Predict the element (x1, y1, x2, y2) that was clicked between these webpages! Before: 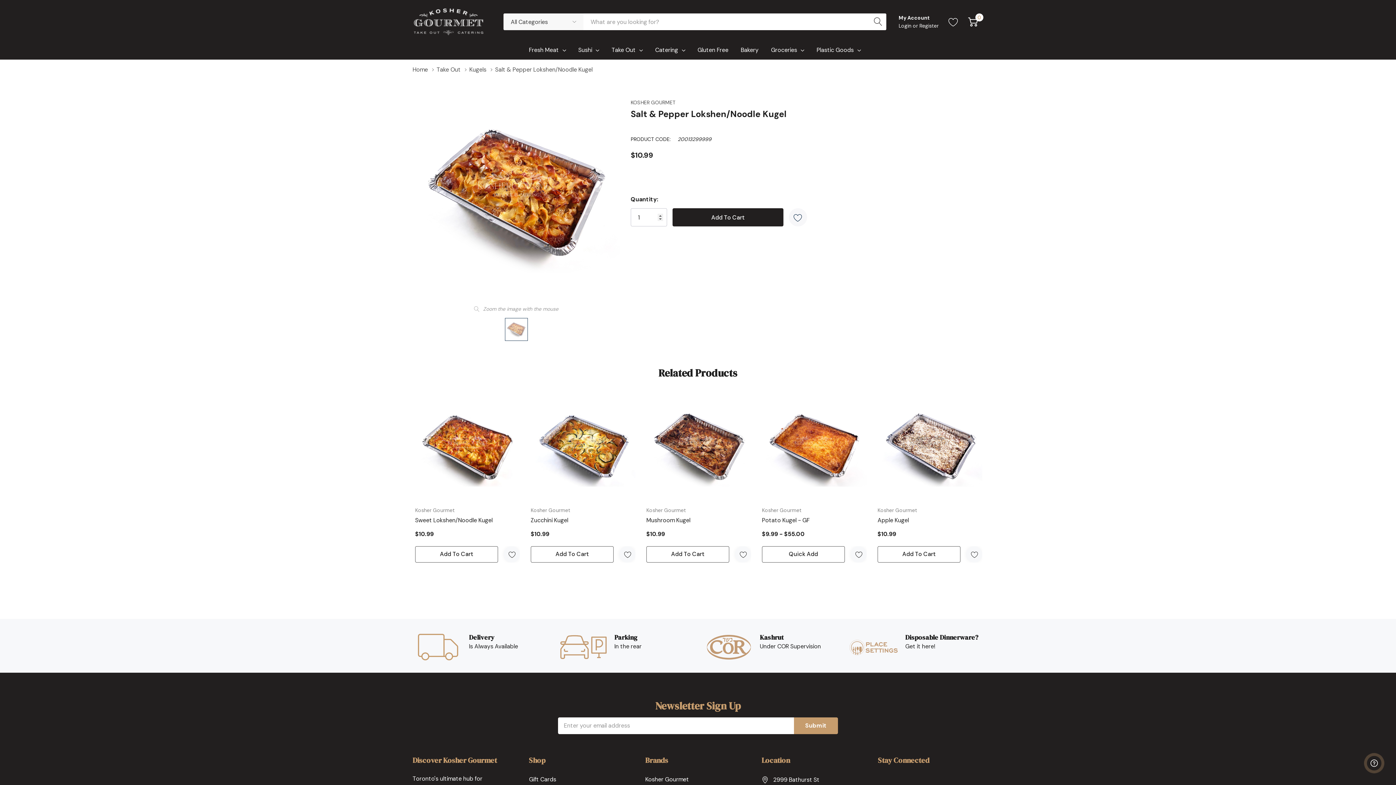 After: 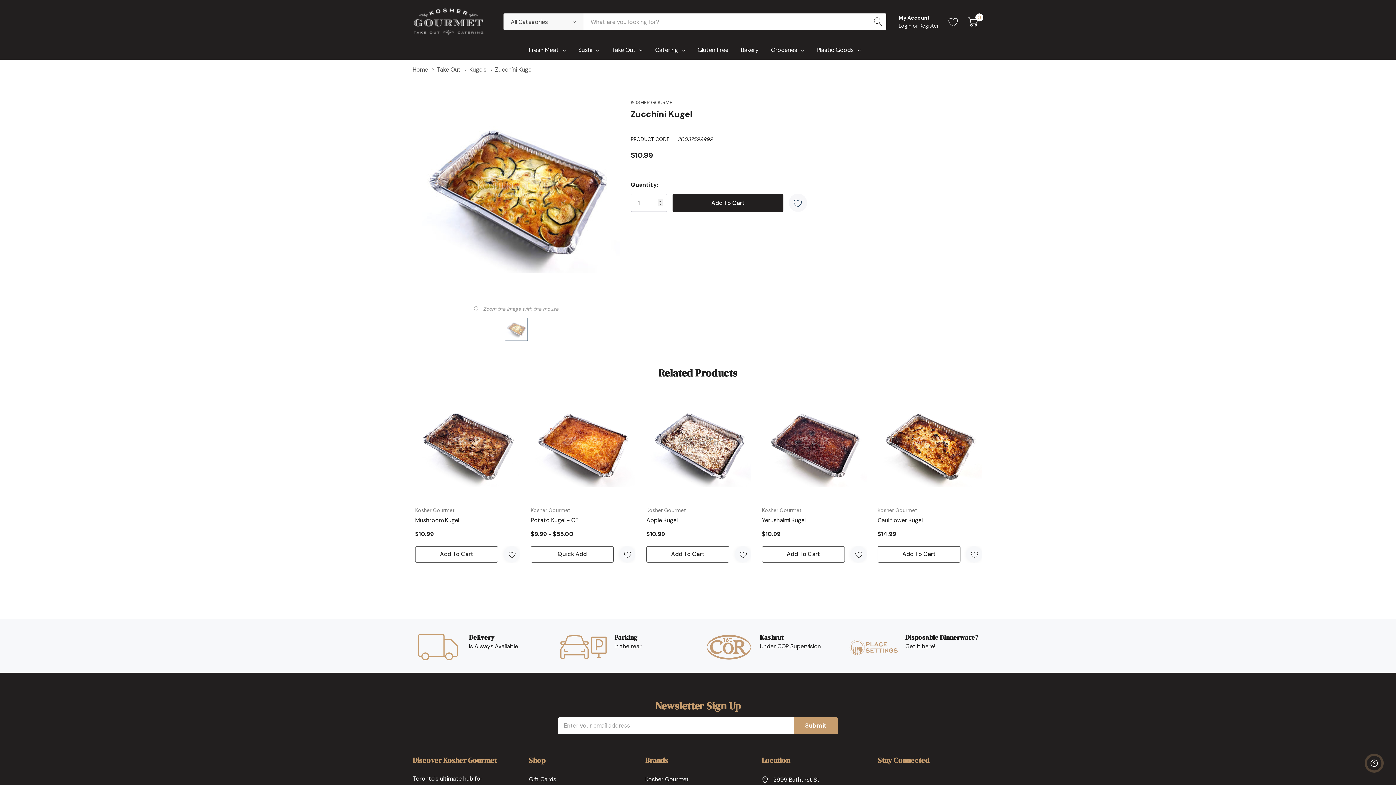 Action: bbox: (530, 395, 635, 500)